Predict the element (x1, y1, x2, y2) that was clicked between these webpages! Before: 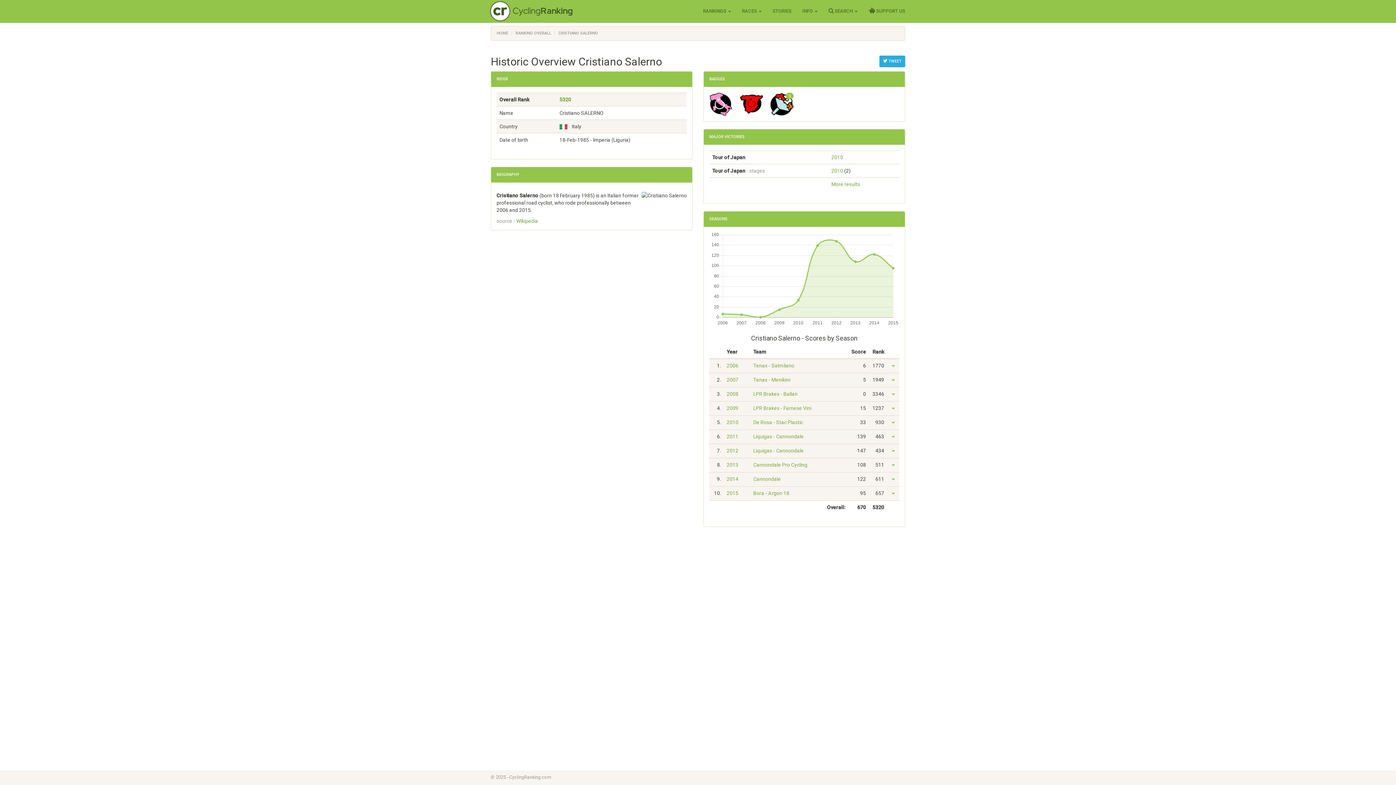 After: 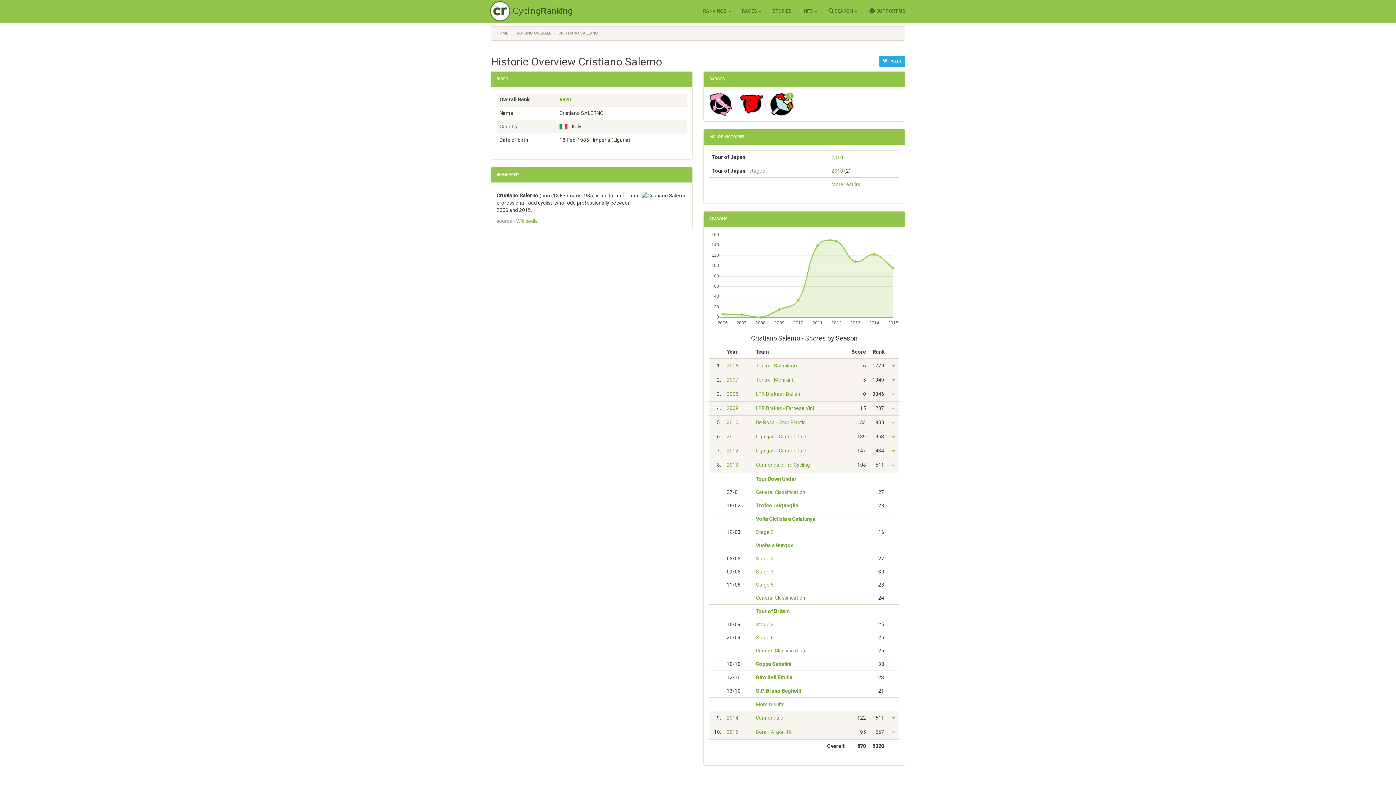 Action: bbox: (890, 461, 896, 469)